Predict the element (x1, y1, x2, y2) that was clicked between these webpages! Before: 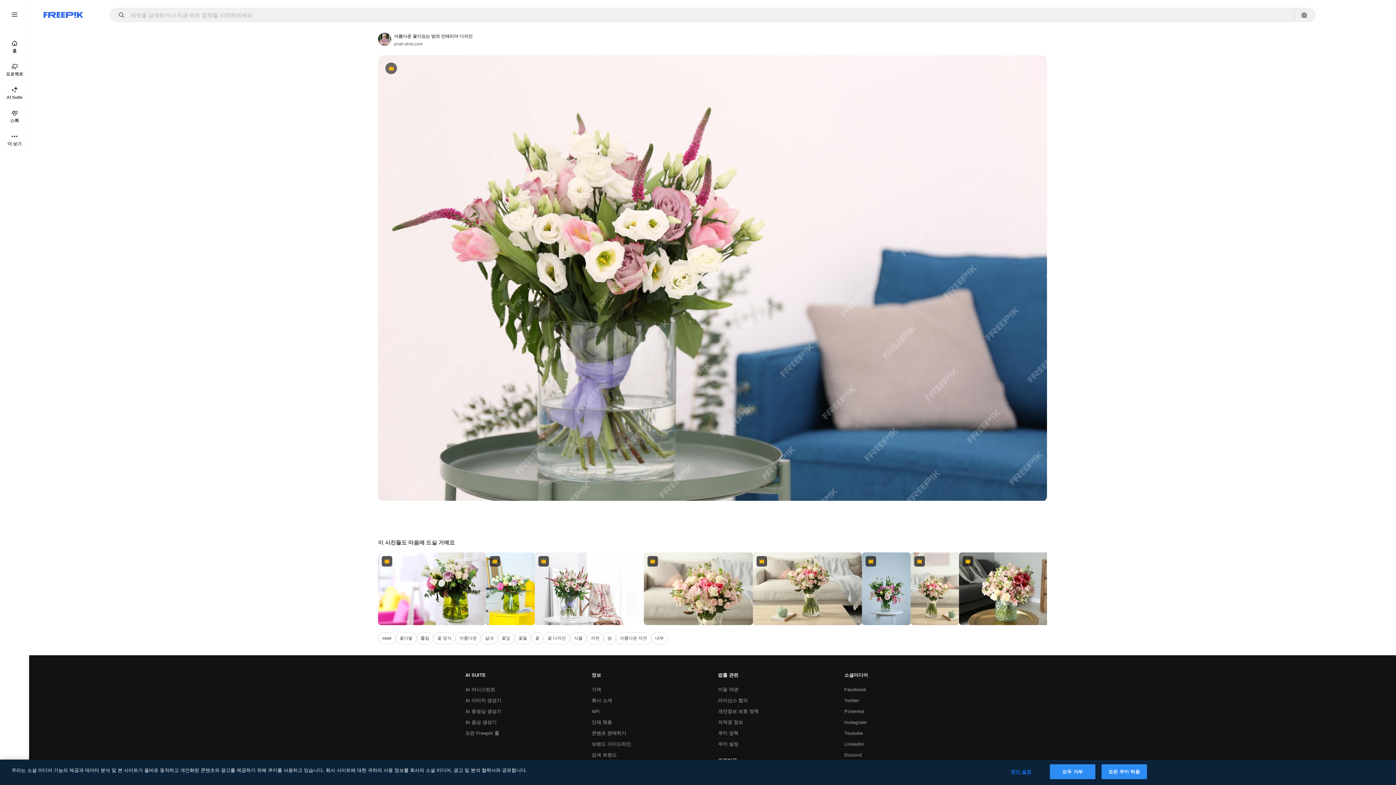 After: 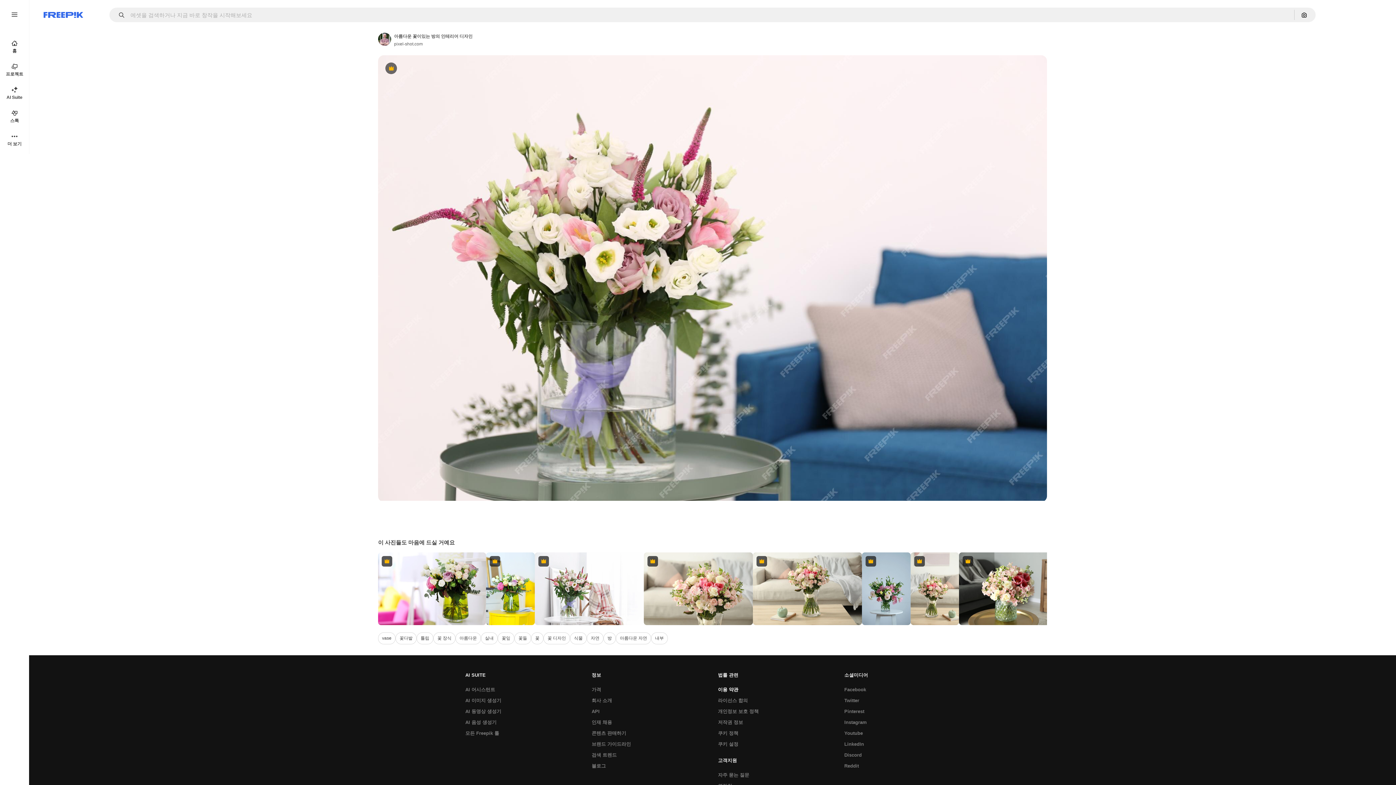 Action: bbox: (714, 684, 742, 695) label: 이용 약관